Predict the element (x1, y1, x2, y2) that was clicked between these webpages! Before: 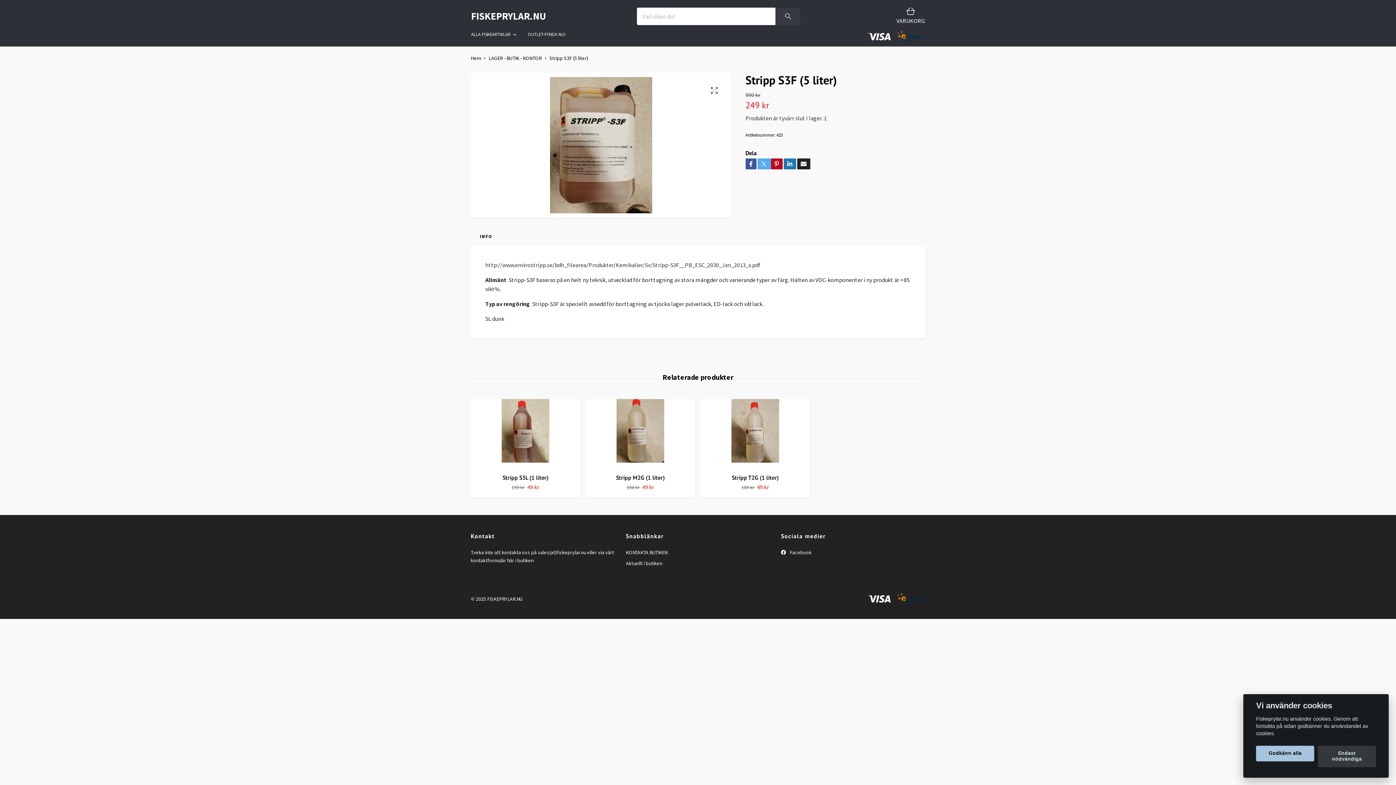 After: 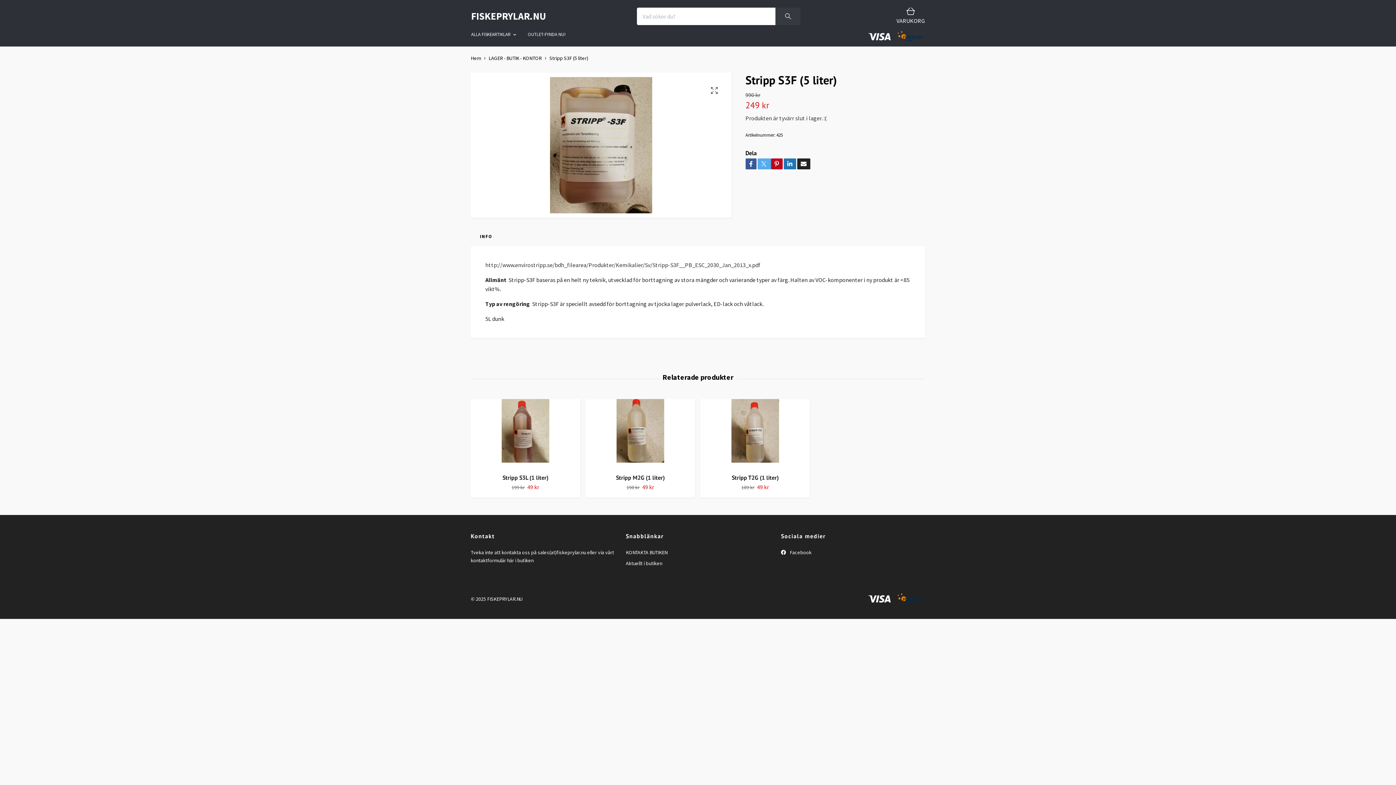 Action: label: Godkänn alla bbox: (1256, 746, 1314, 761)